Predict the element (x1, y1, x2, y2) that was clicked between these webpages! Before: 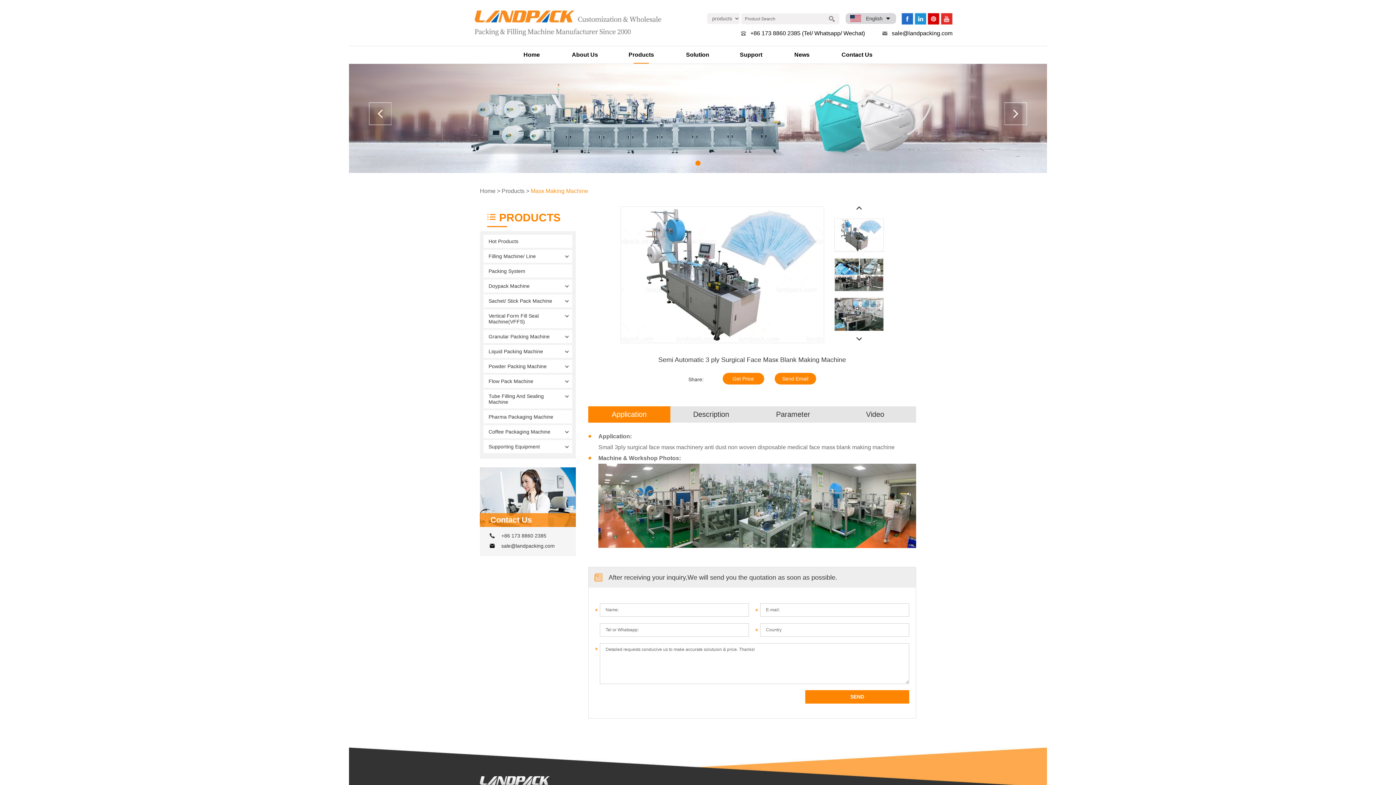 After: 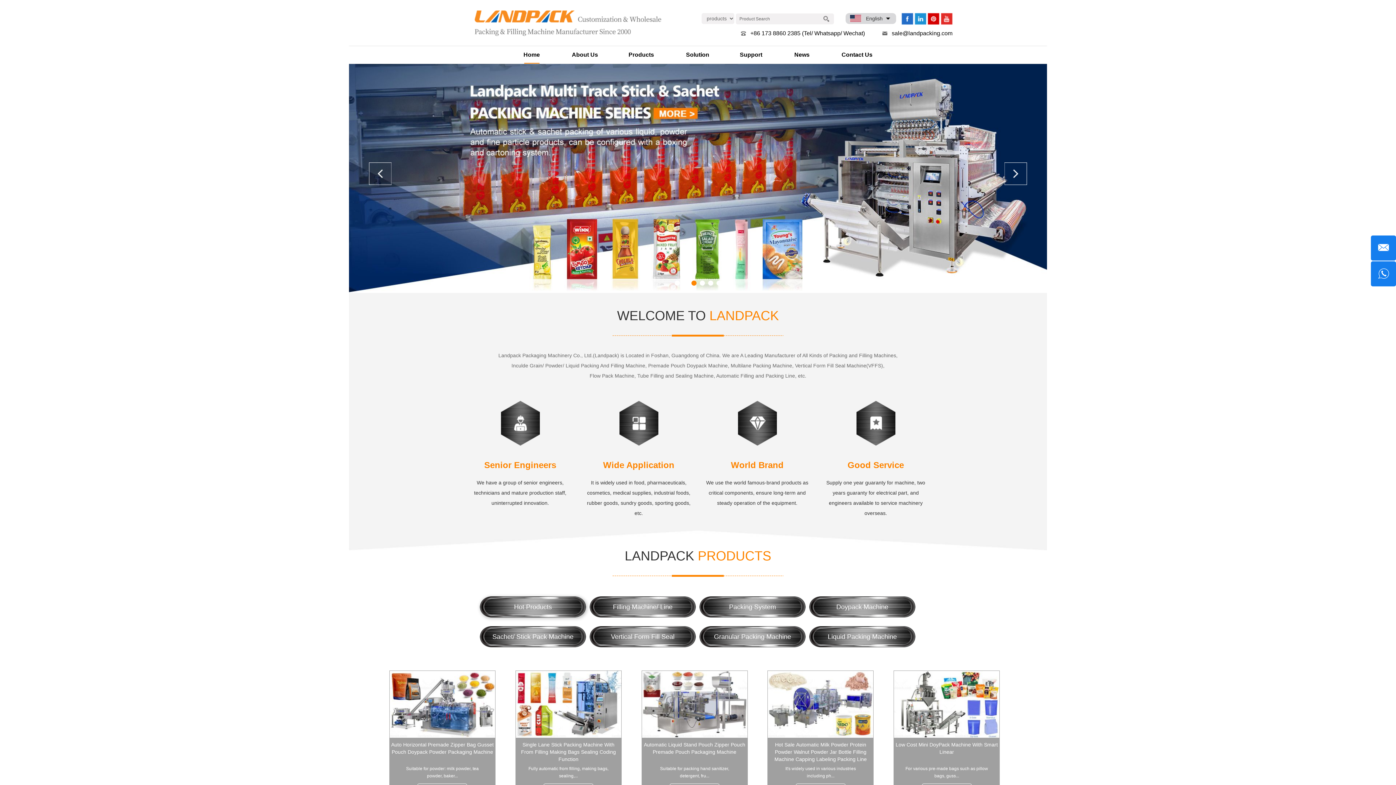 Action: label: Home bbox: (523, 46, 540, 63)